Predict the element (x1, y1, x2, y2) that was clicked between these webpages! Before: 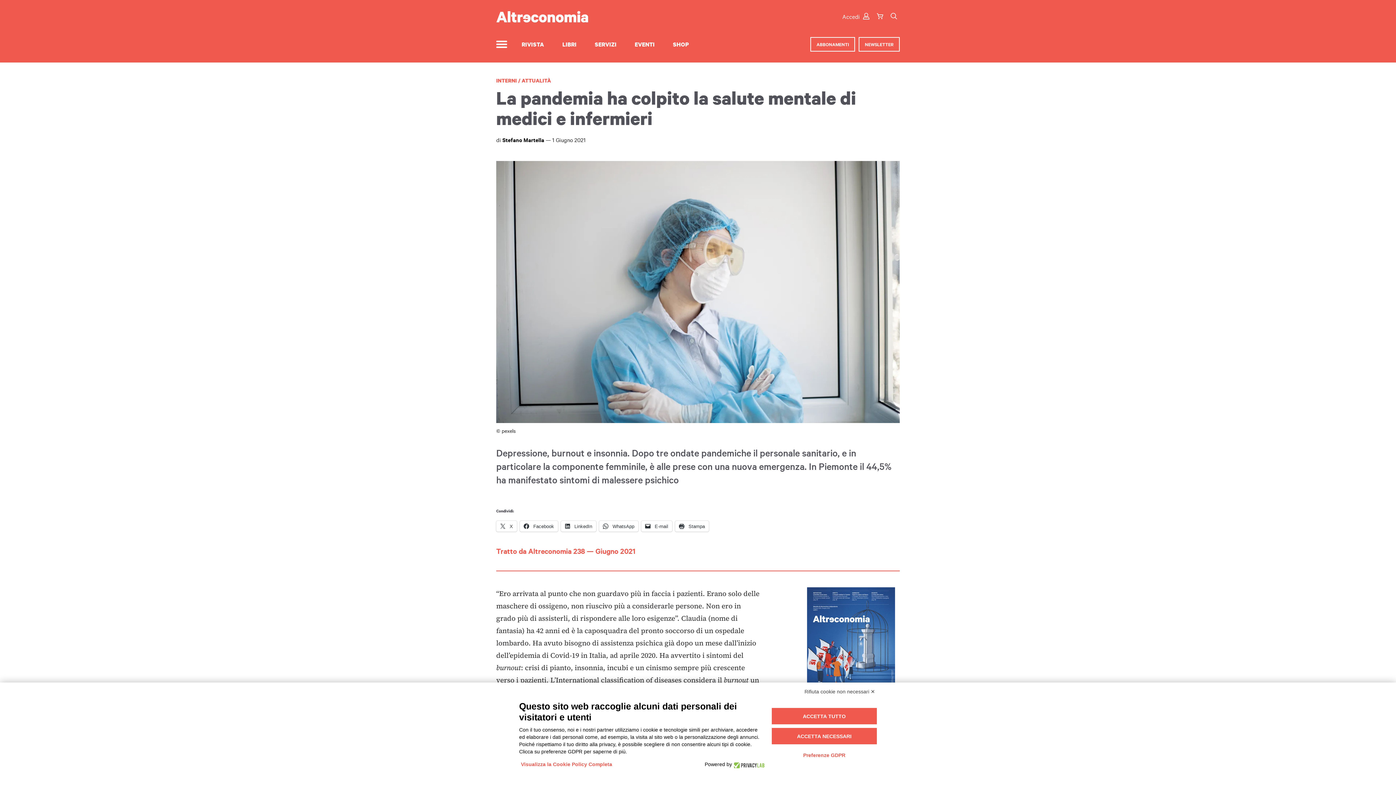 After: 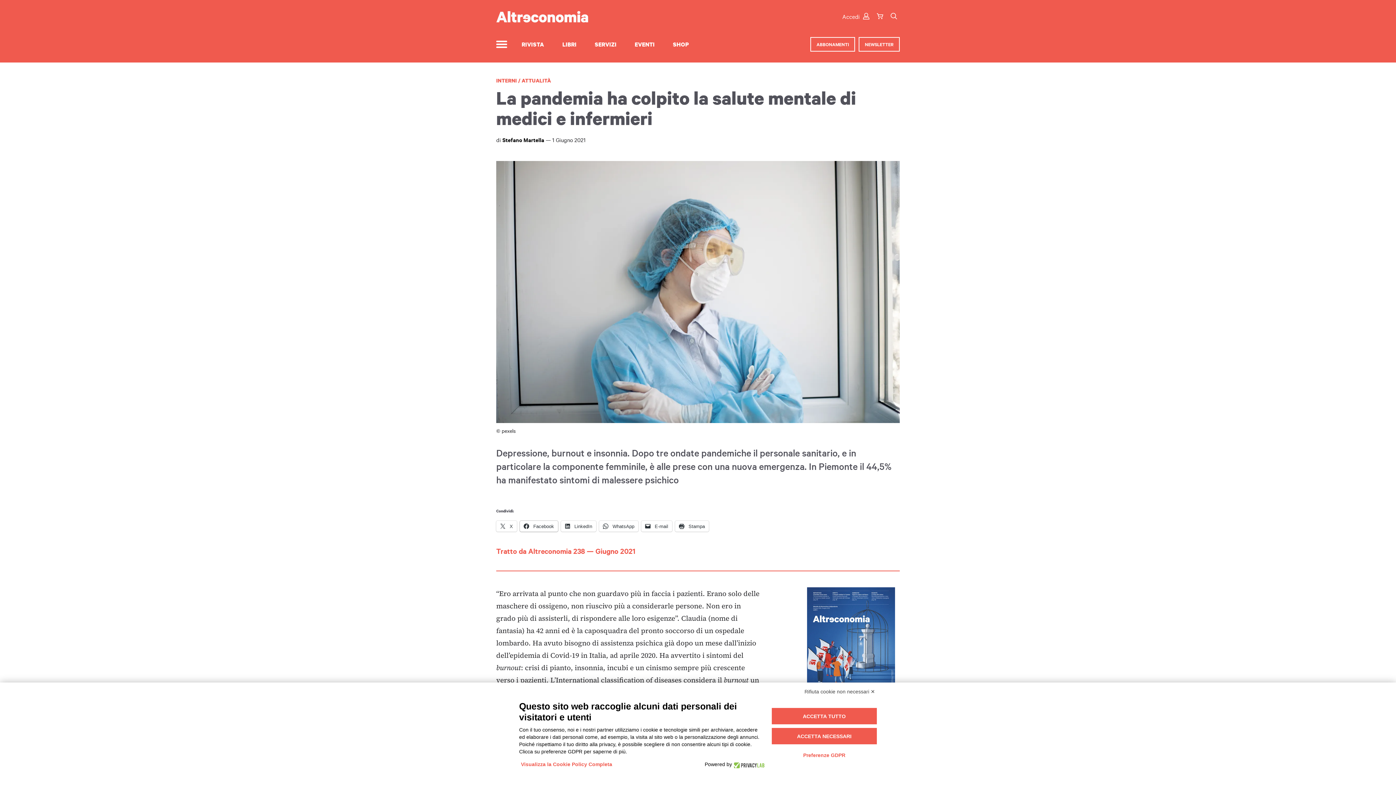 Action: label:  Facebook bbox: (520, 521, 558, 531)